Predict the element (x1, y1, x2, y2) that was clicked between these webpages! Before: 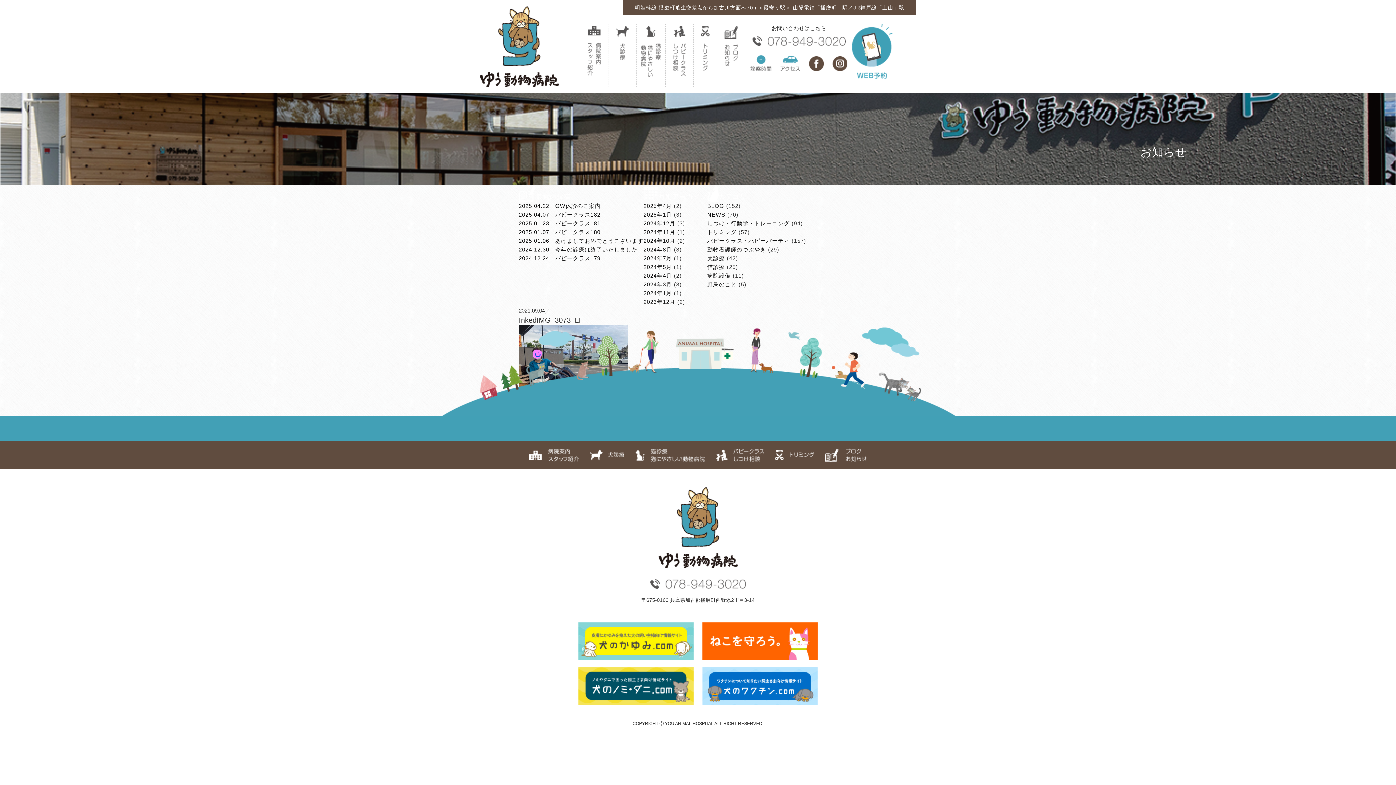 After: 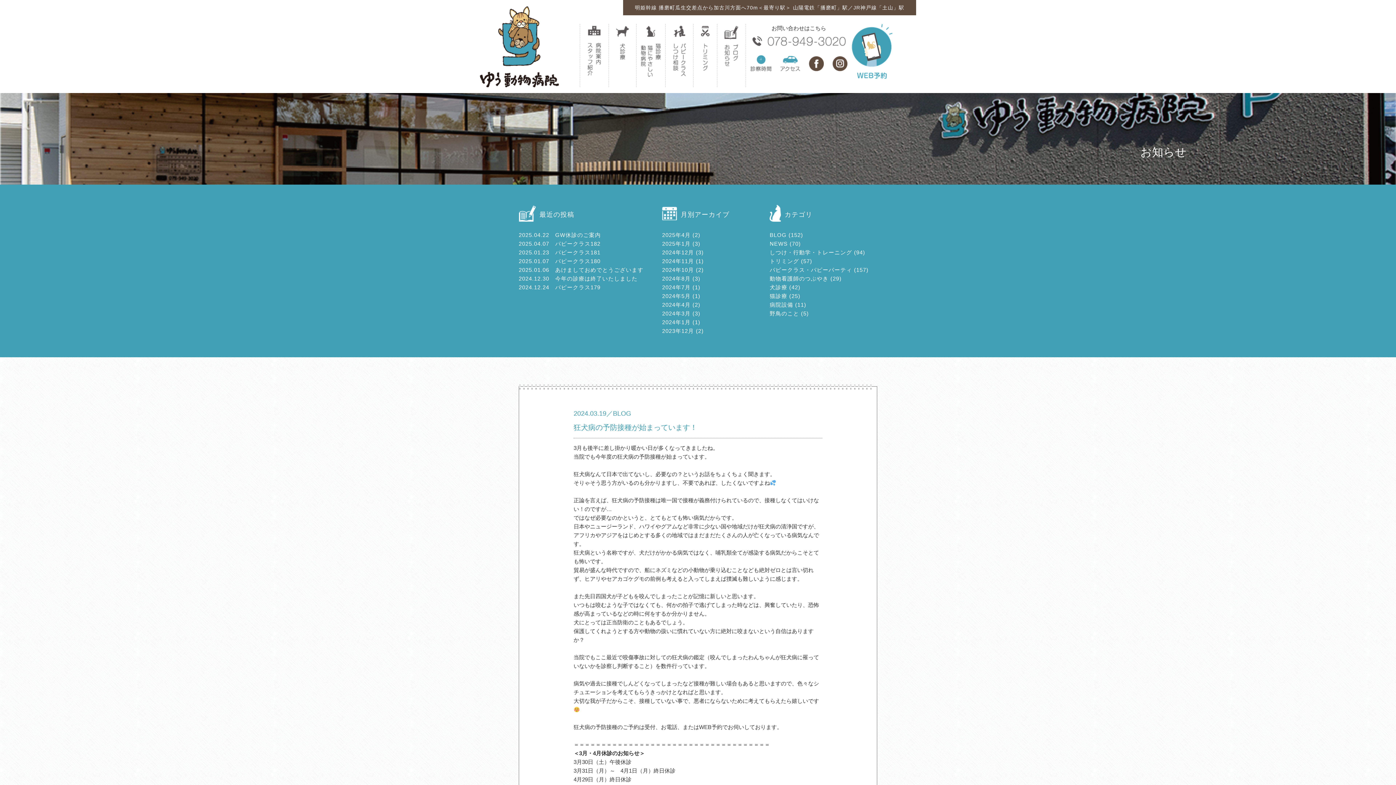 Action: bbox: (643, 281, 672, 287) label: 2024年3月